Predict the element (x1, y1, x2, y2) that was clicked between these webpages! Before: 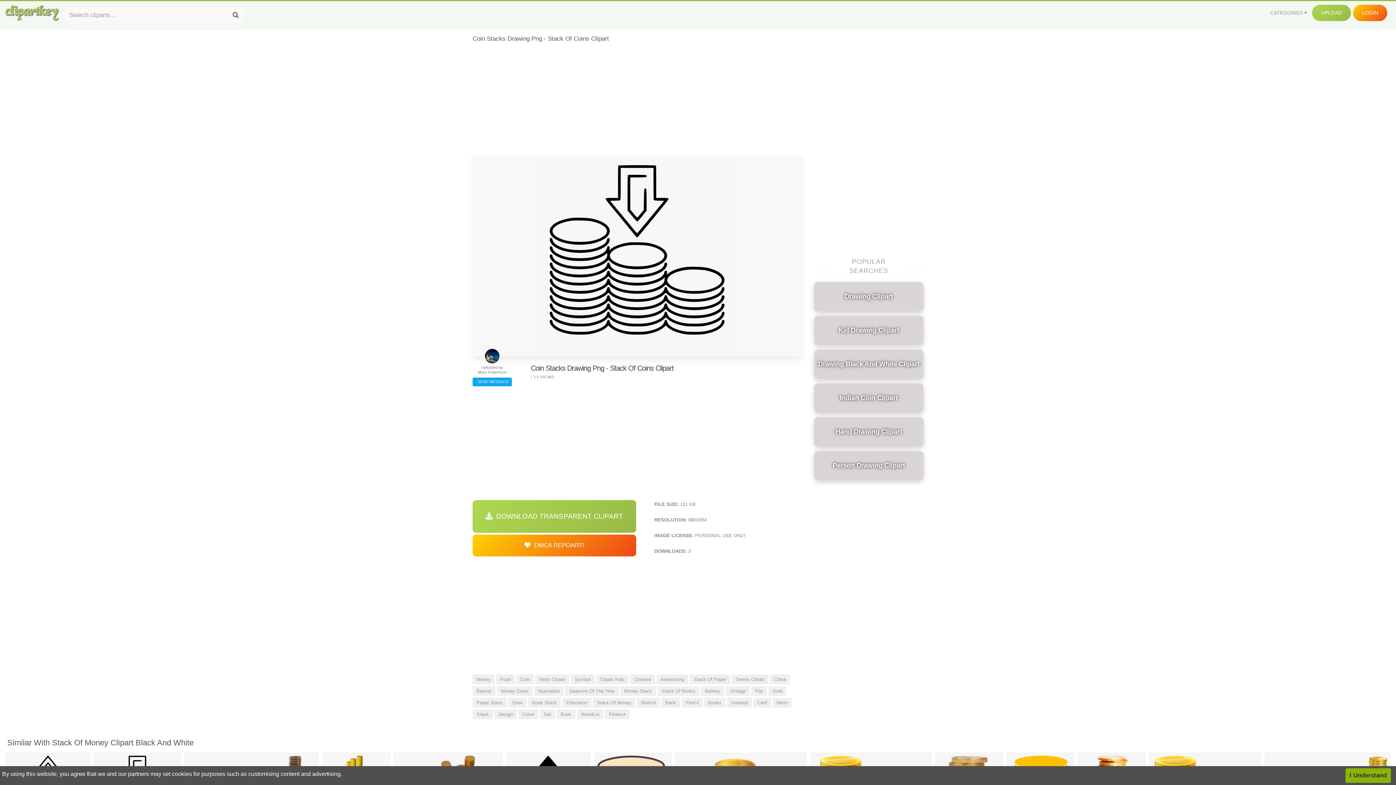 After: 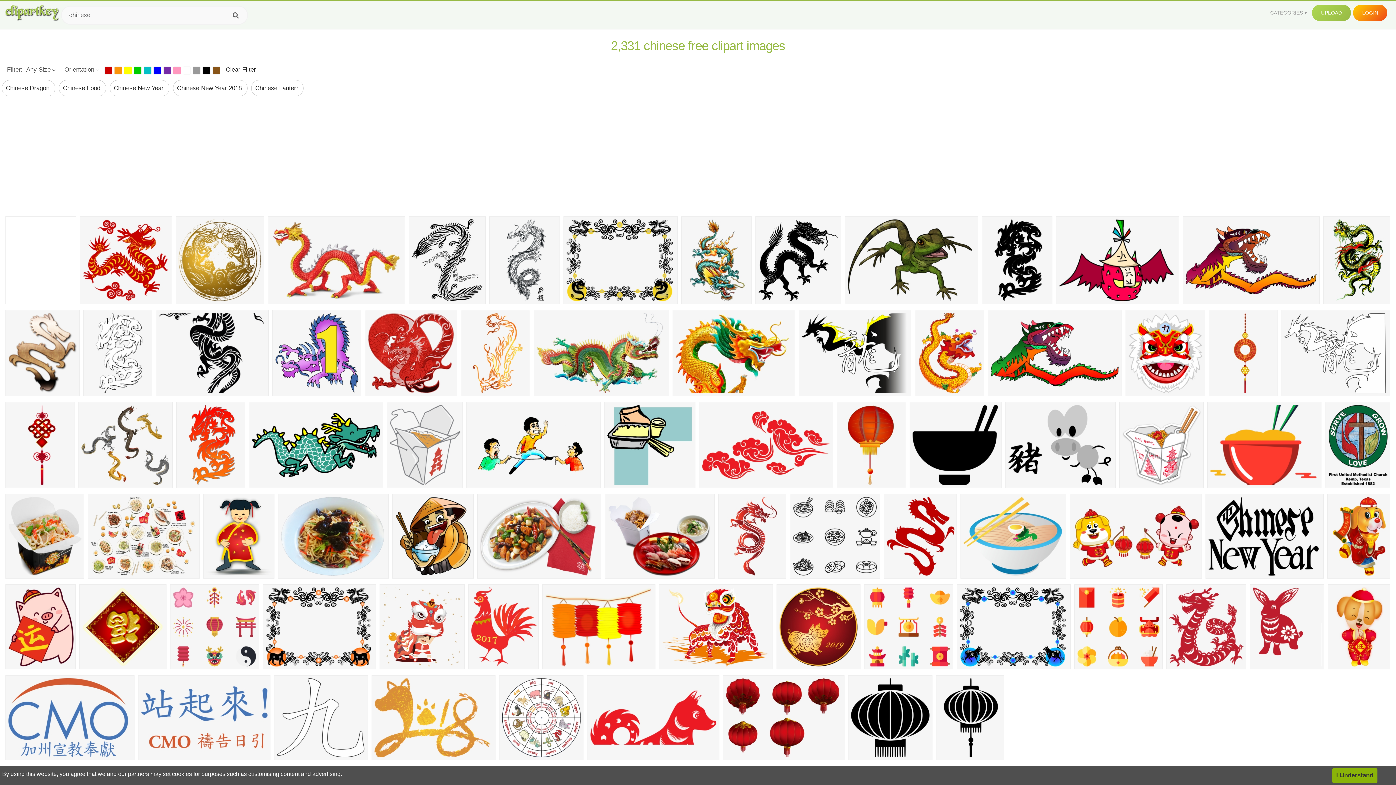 Action: label: Chinese bbox: (630, 674, 655, 684)